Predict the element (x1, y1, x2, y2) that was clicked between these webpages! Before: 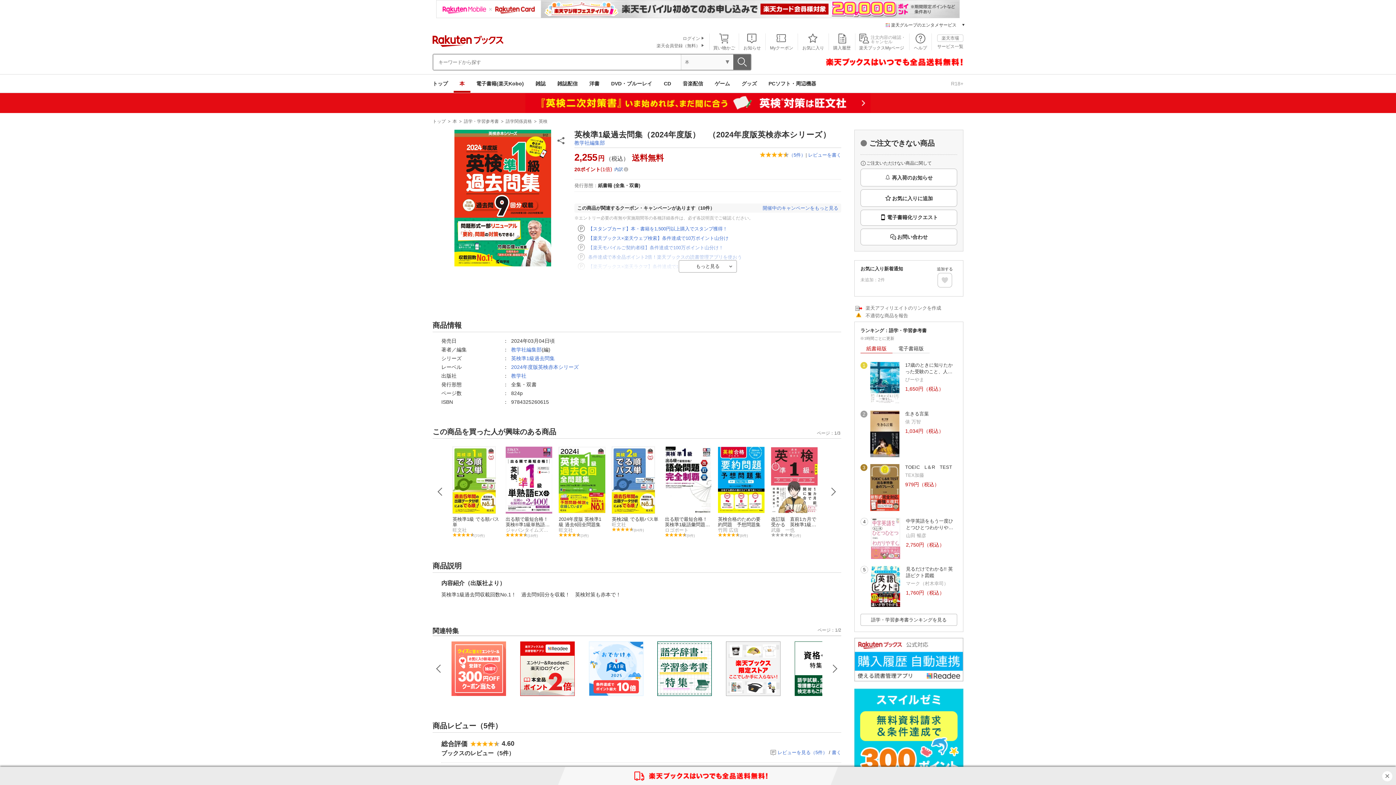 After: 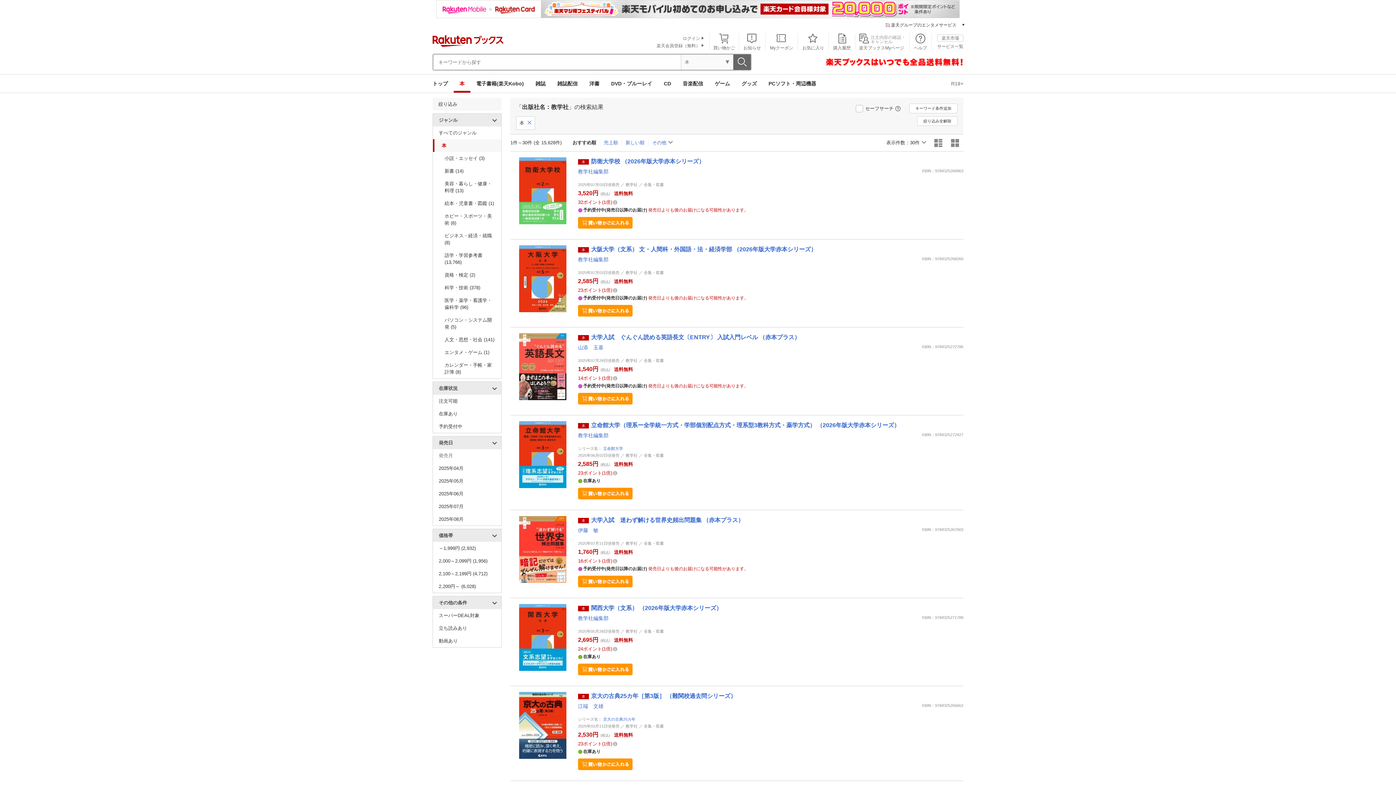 Action: label: 教学社 bbox: (511, 373, 526, 378)